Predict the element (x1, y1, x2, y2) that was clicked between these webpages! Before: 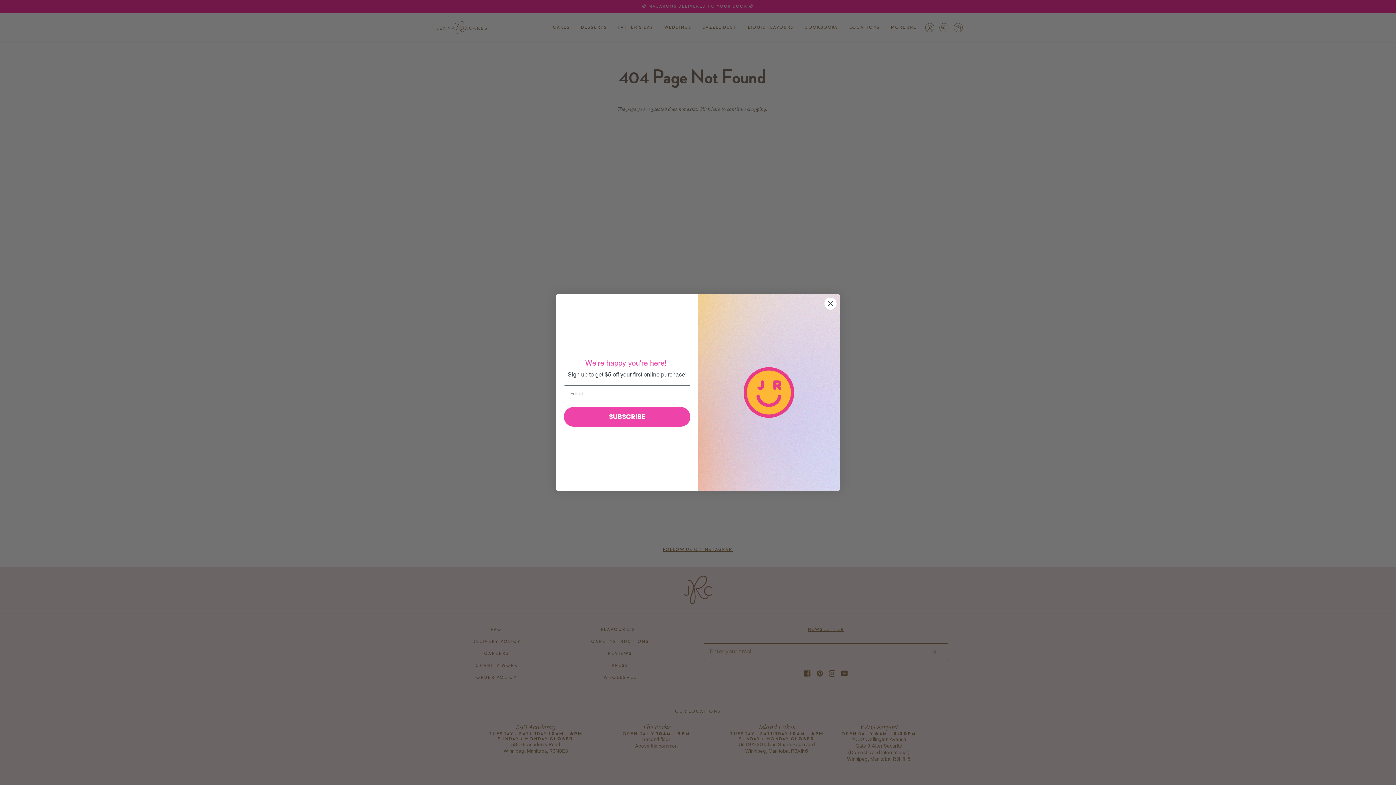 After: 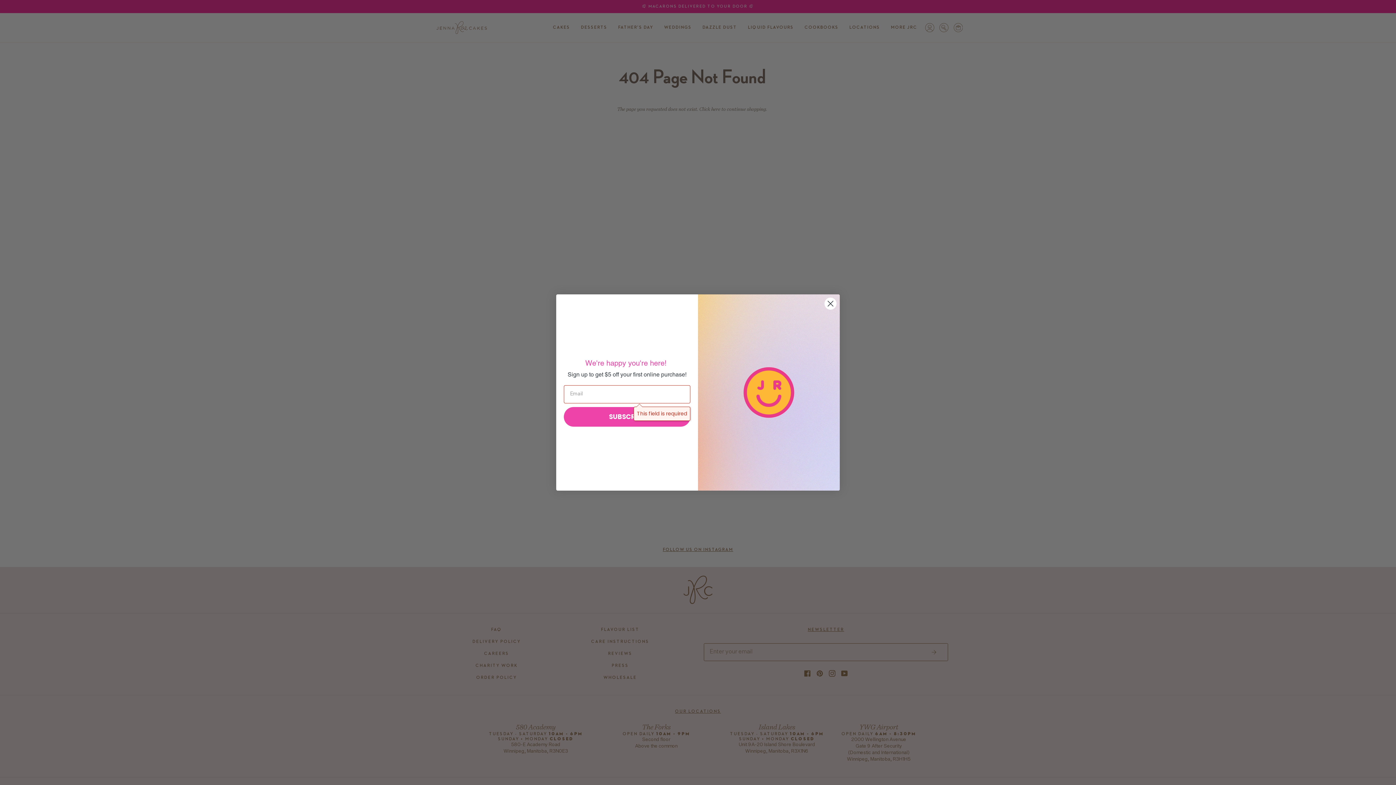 Action: bbox: (564, 407, 690, 426) label: SUBSCRIBE